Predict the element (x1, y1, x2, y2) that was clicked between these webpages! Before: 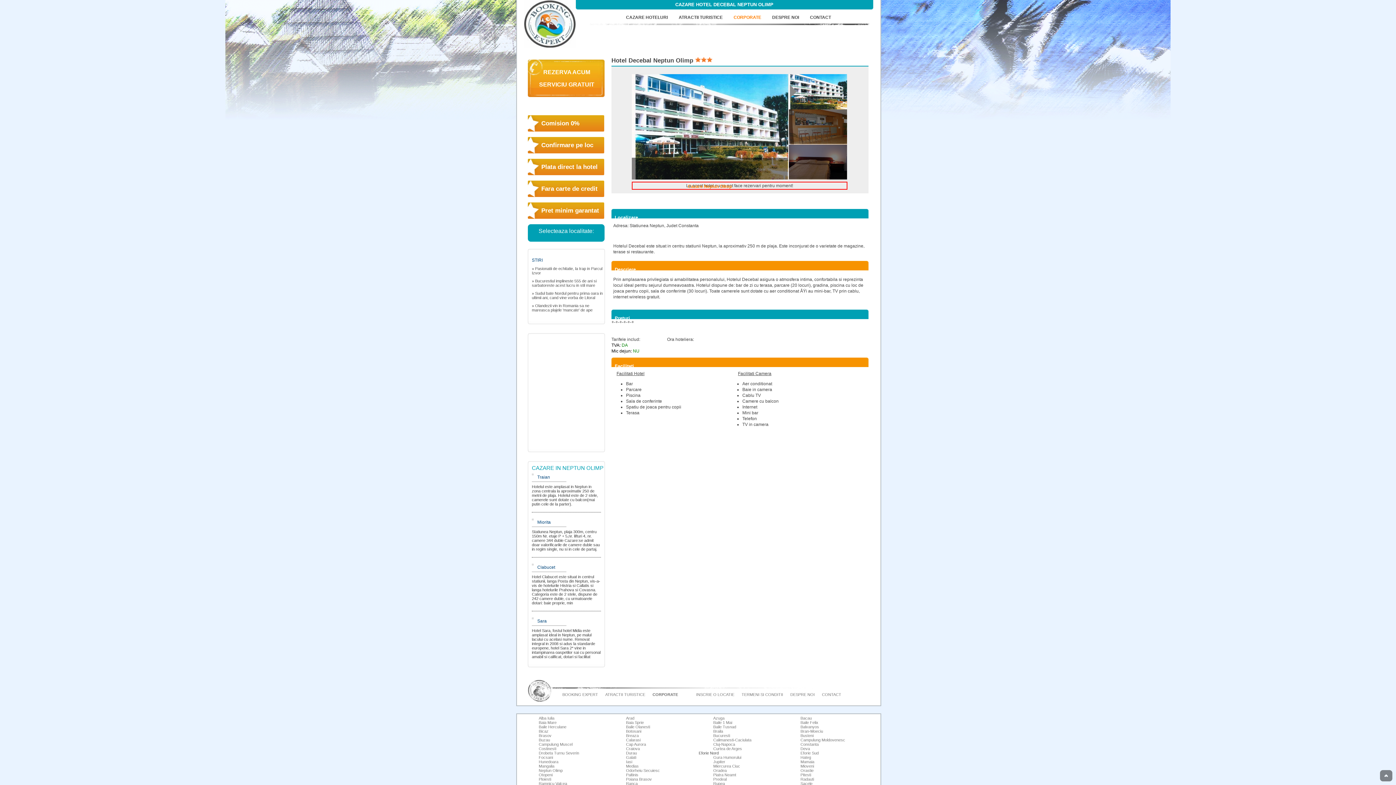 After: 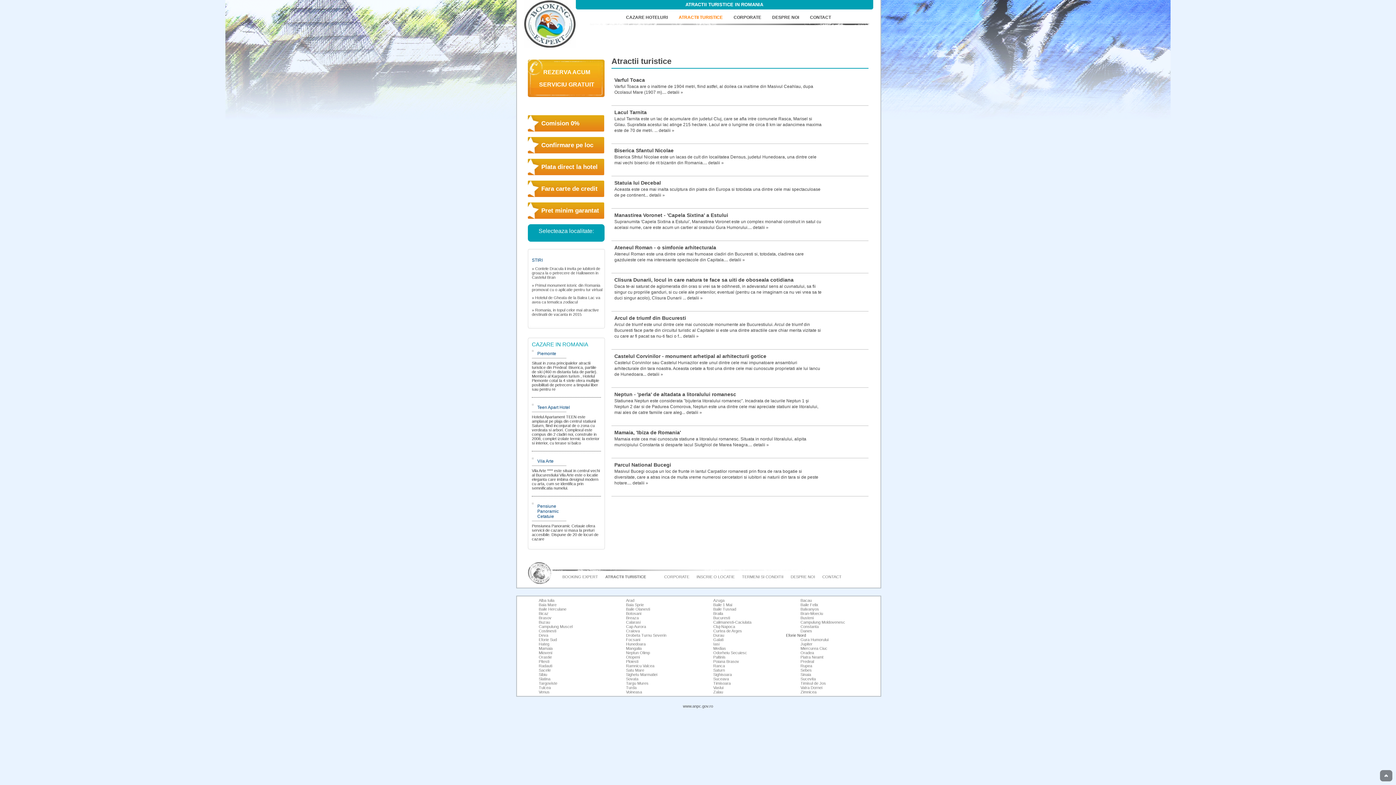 Action: bbox: (678, 14, 722, 20) label: ATRACTII TURISTICE